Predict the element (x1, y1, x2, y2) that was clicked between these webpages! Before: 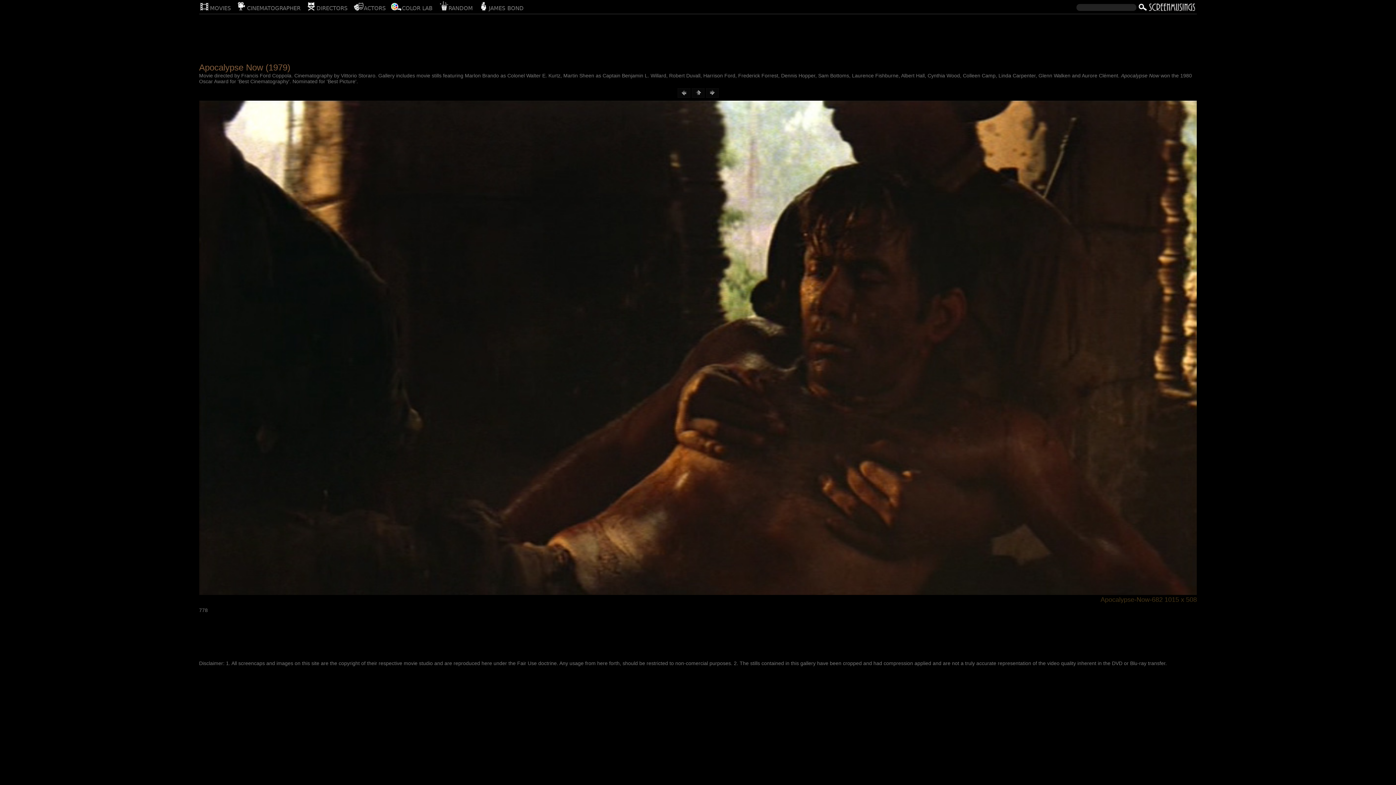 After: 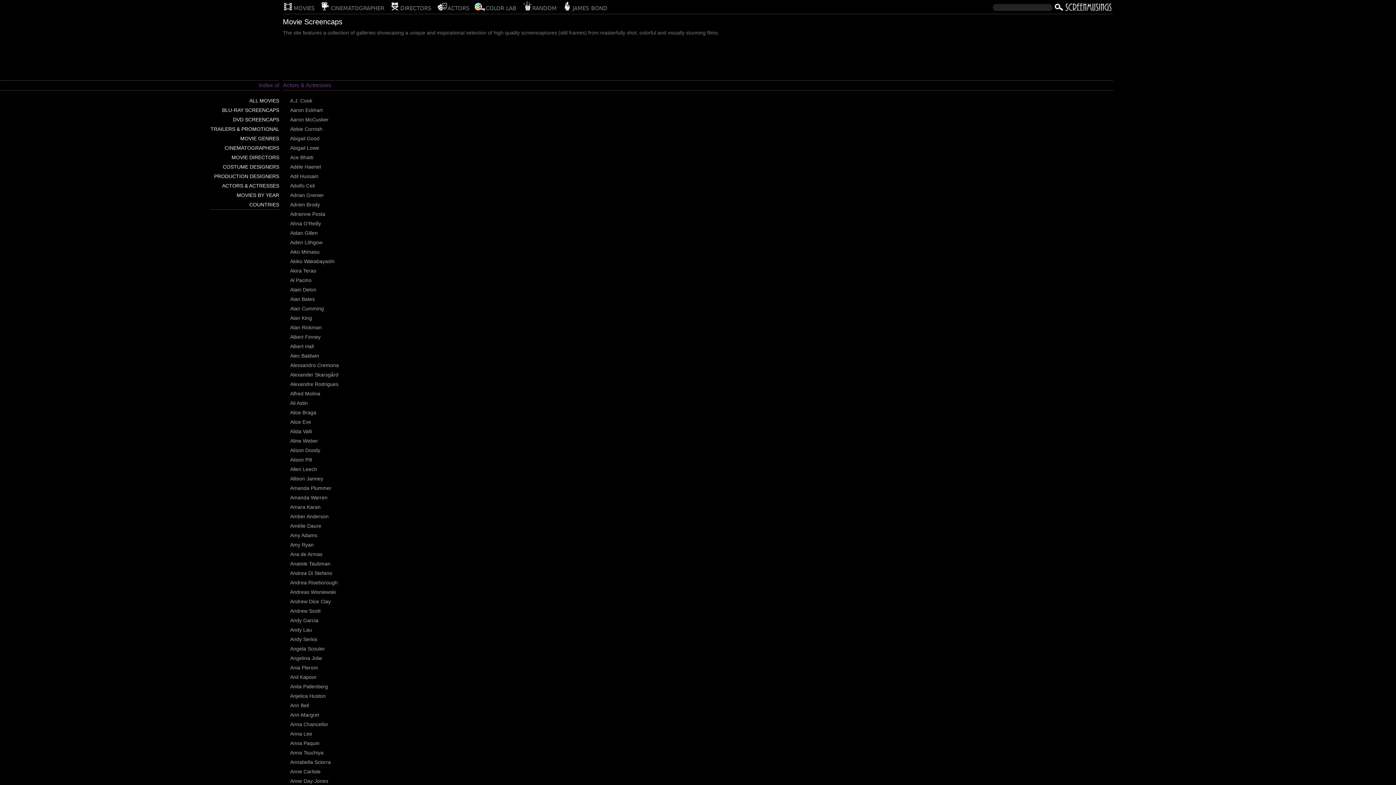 Action: bbox: (352, 0, 386, 11) label: ACTORS